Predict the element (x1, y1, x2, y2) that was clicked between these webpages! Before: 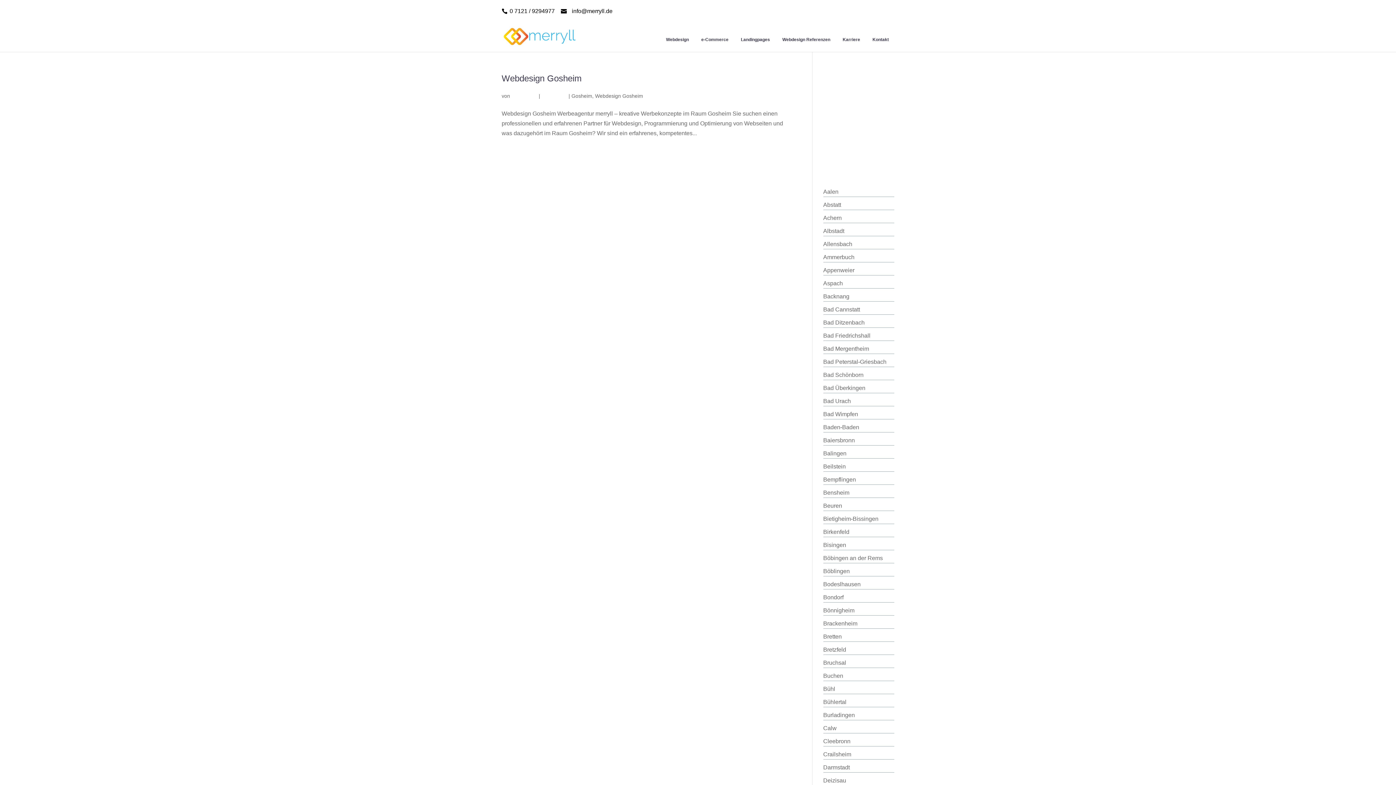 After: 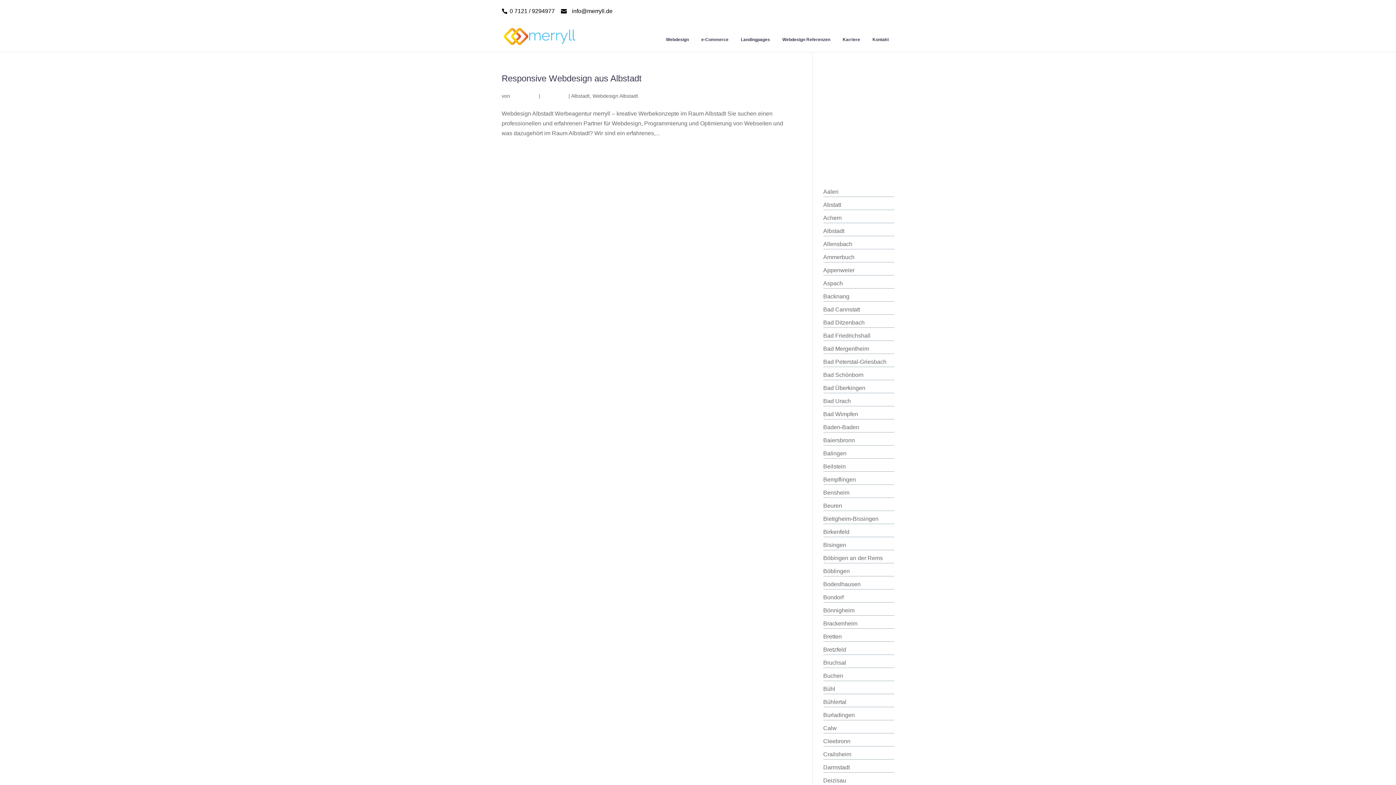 Action: bbox: (823, 228, 844, 234) label: Albstadt